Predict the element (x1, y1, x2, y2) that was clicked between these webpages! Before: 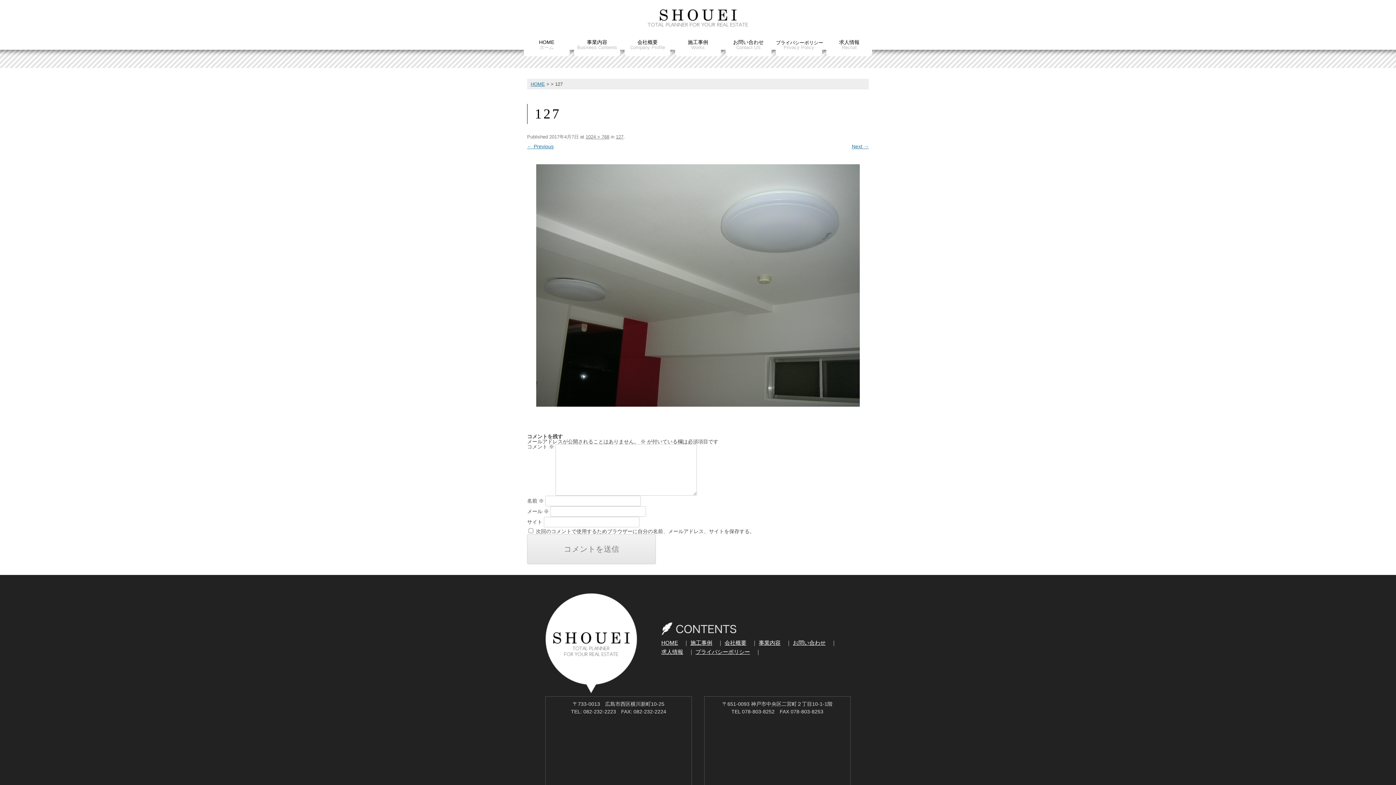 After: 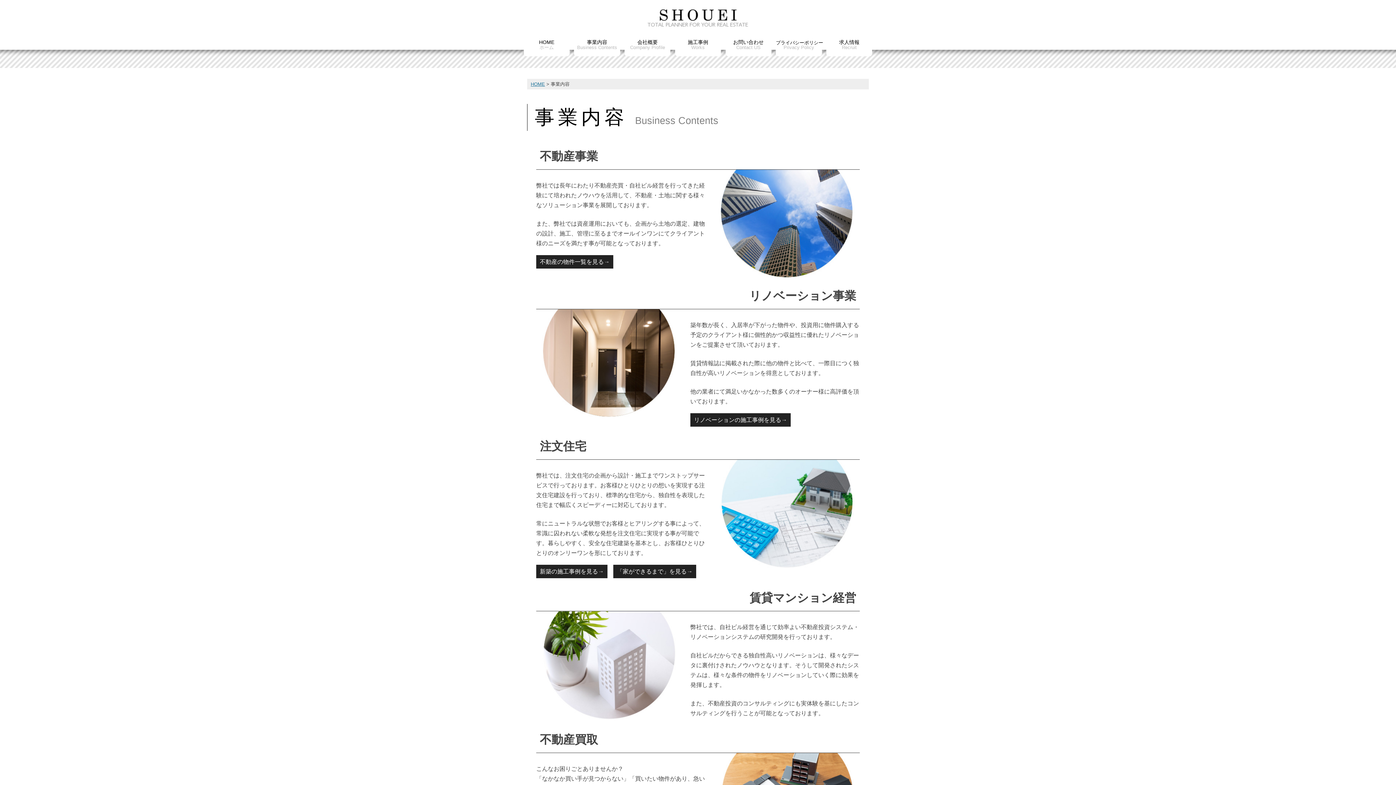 Action: label: 事業内容
Business Contents bbox: (574, 33, 620, 56)